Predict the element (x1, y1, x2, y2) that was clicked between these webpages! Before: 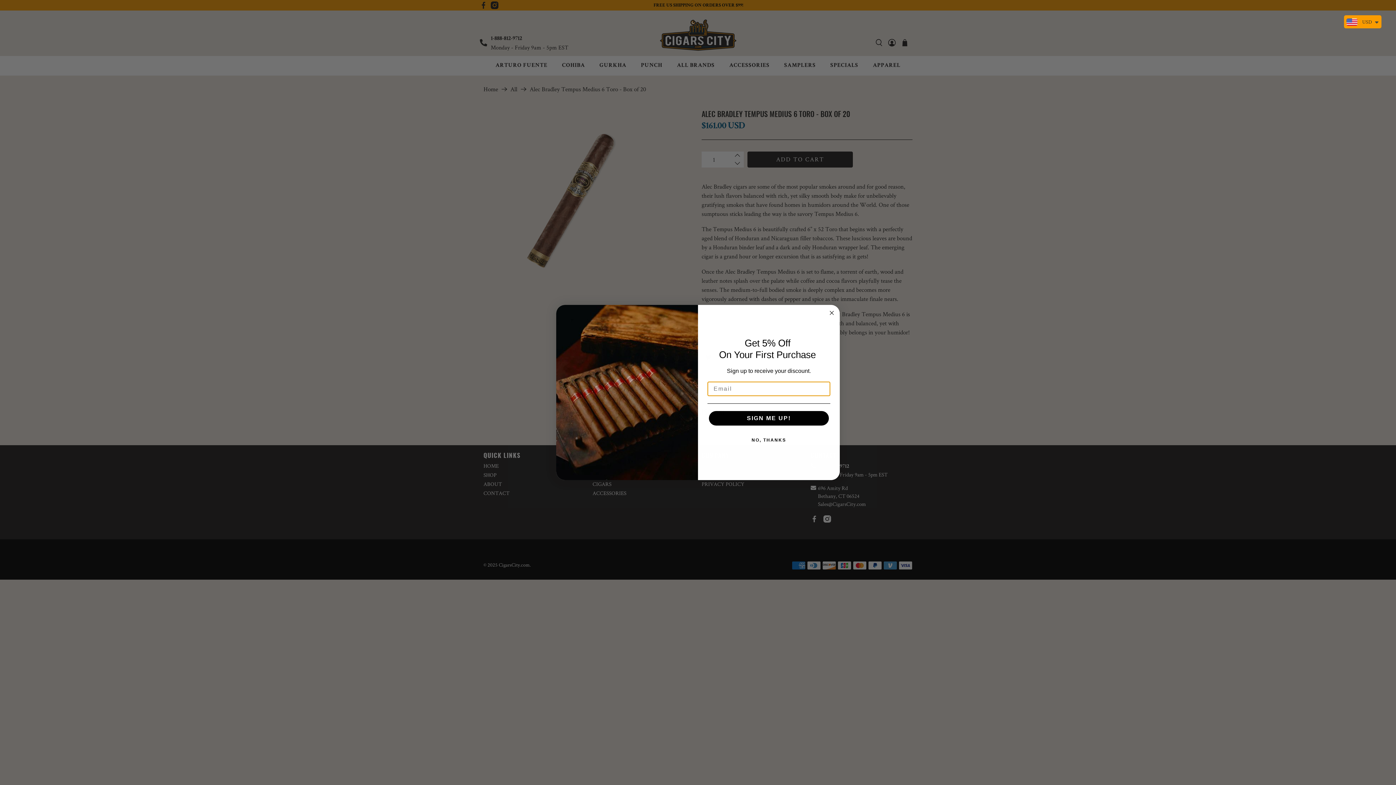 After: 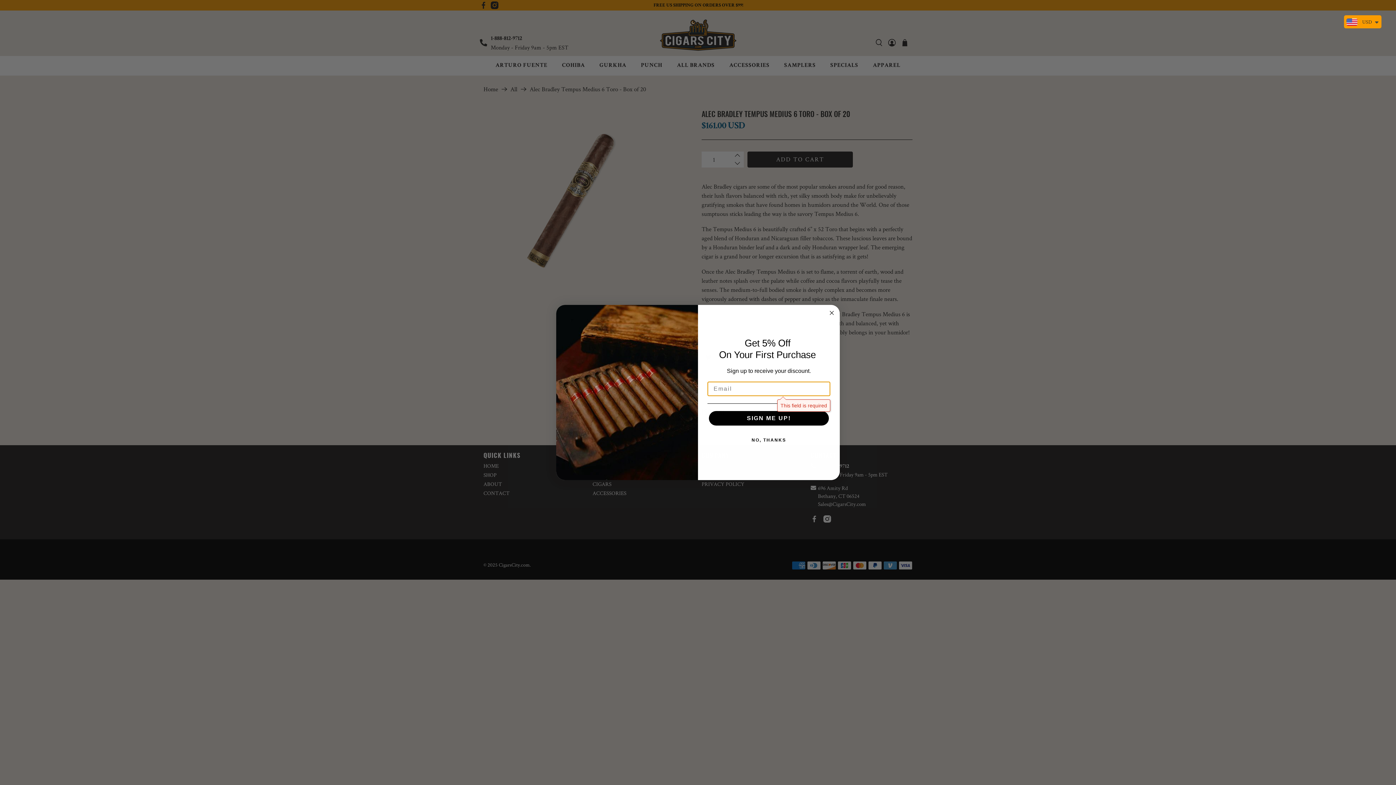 Action: label: SIGN ME UP! bbox: (709, 411, 829, 425)